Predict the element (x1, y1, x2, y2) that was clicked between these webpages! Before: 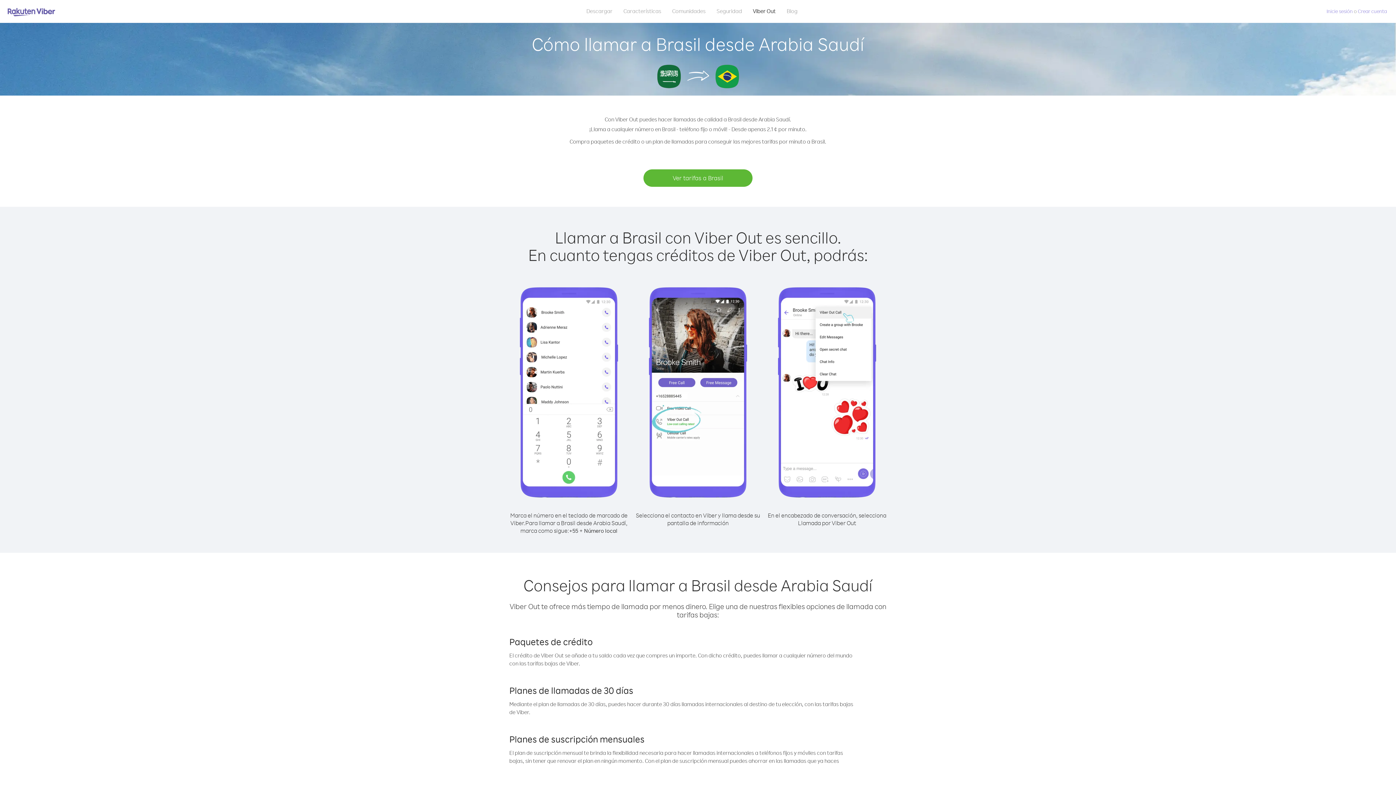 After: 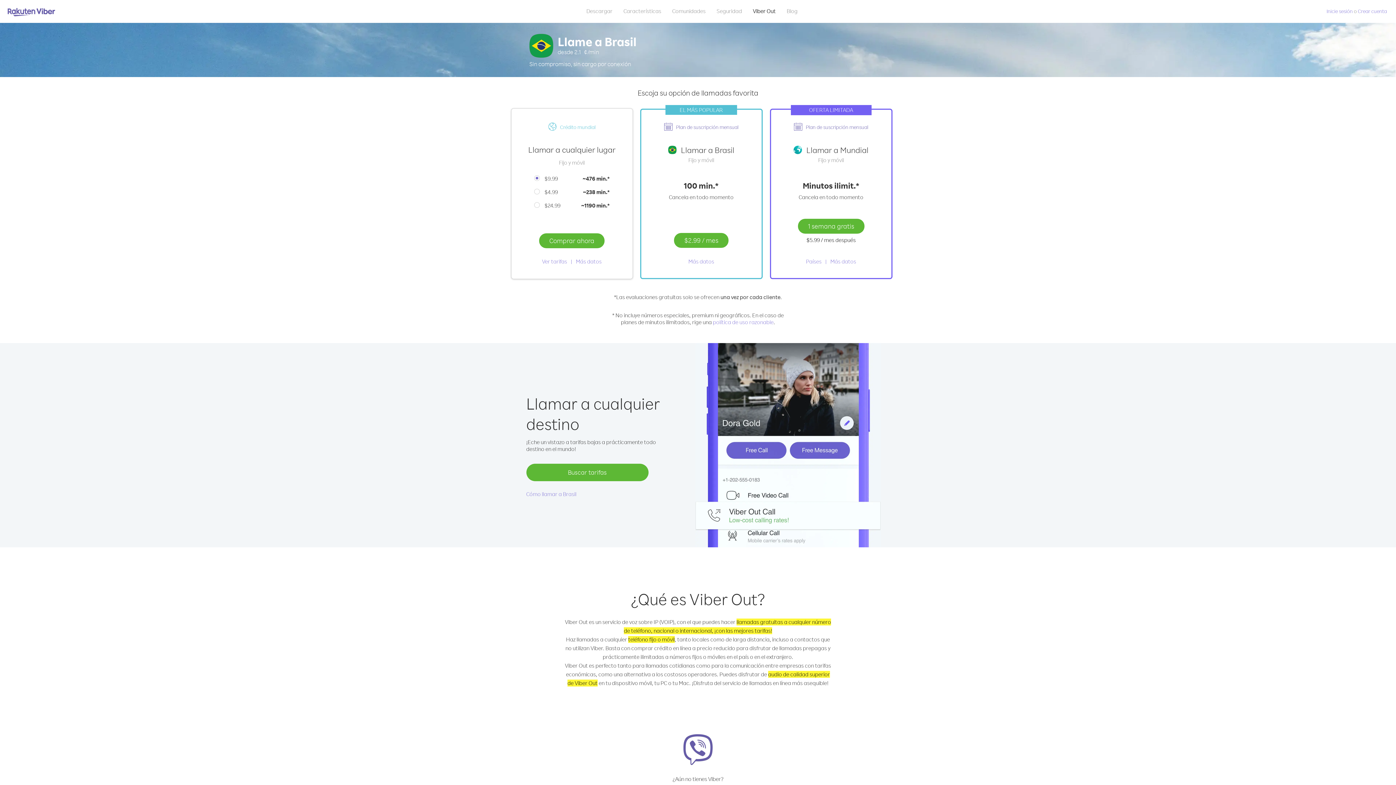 Action: bbox: (643, 169, 752, 186) label: Ver tarifas a Brasil